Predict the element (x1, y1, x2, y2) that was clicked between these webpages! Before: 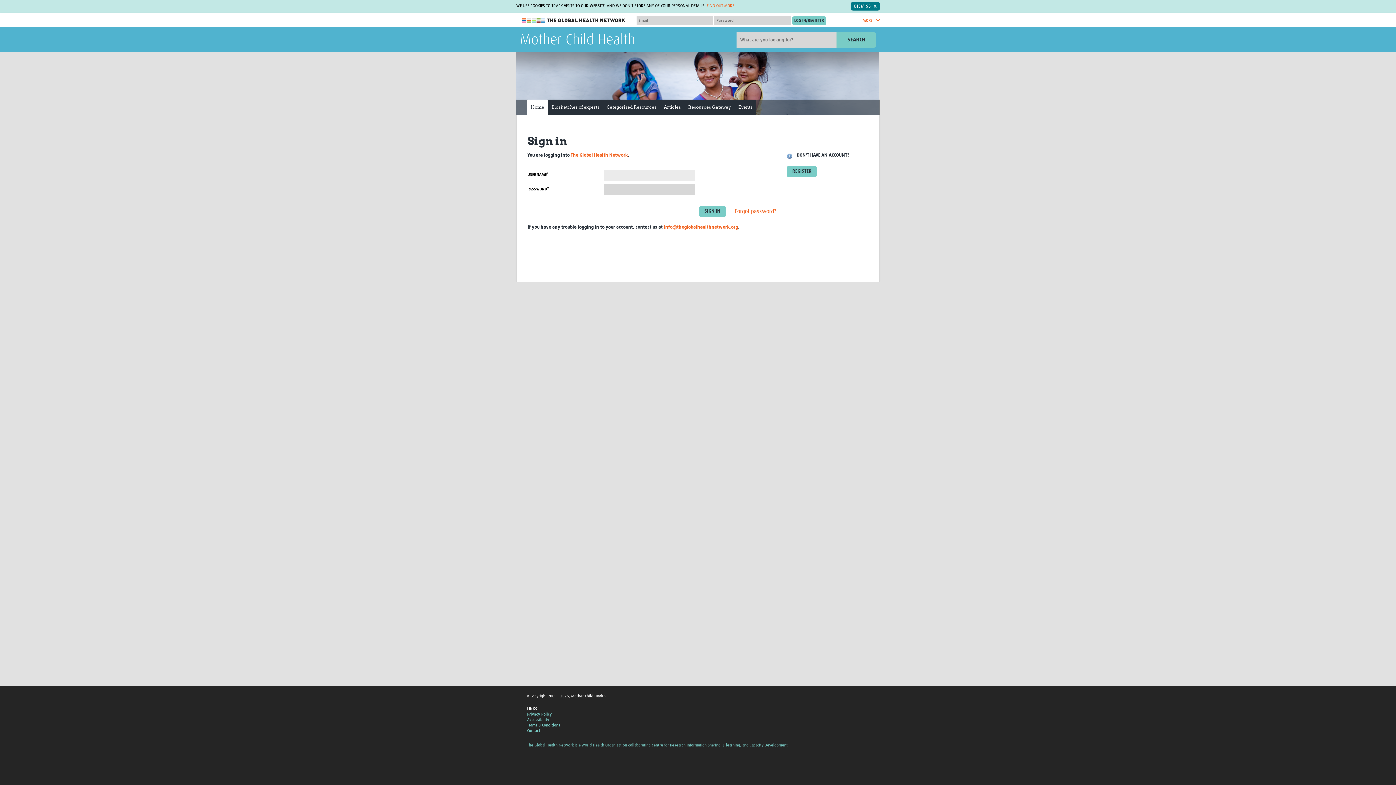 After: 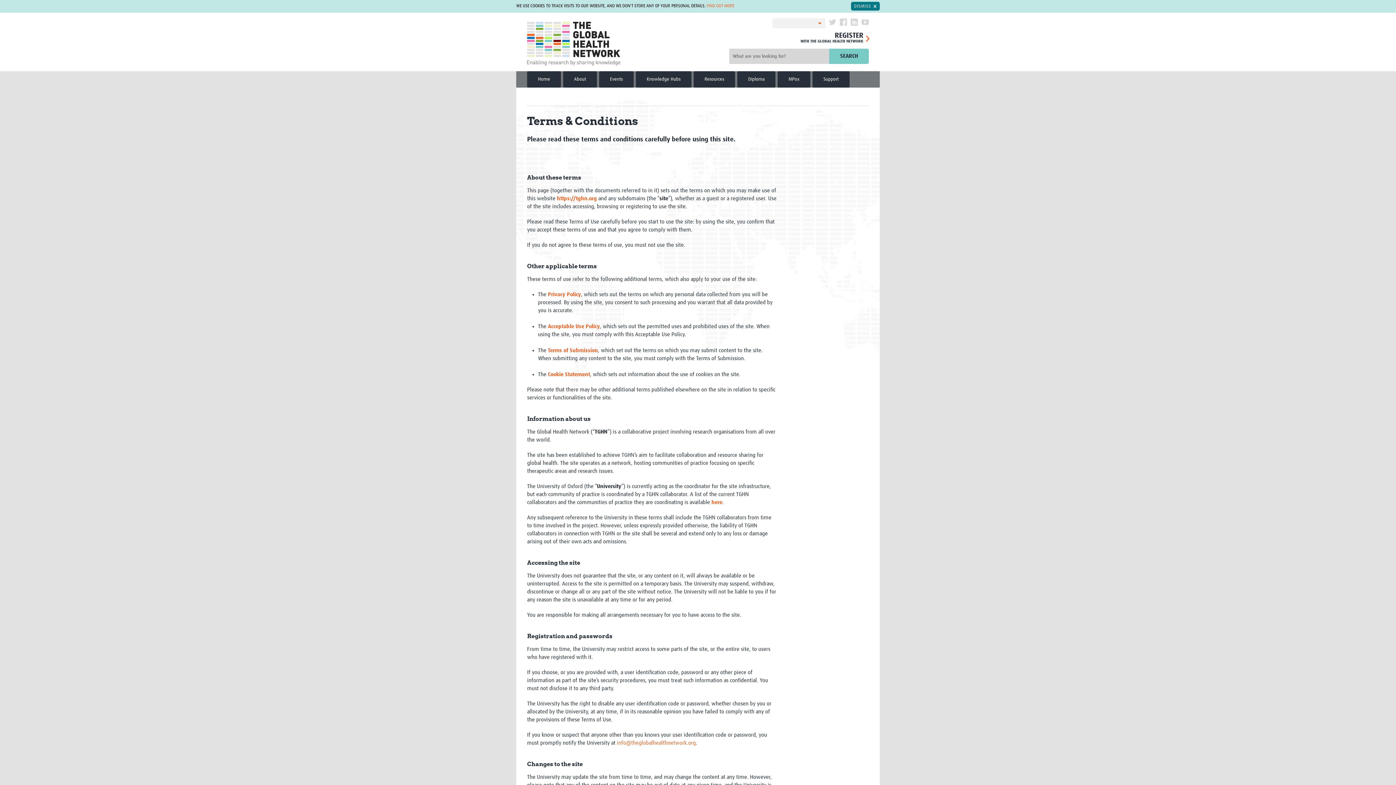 Action: label: FIND OUT MORE bbox: (706, 4, 734, 8)